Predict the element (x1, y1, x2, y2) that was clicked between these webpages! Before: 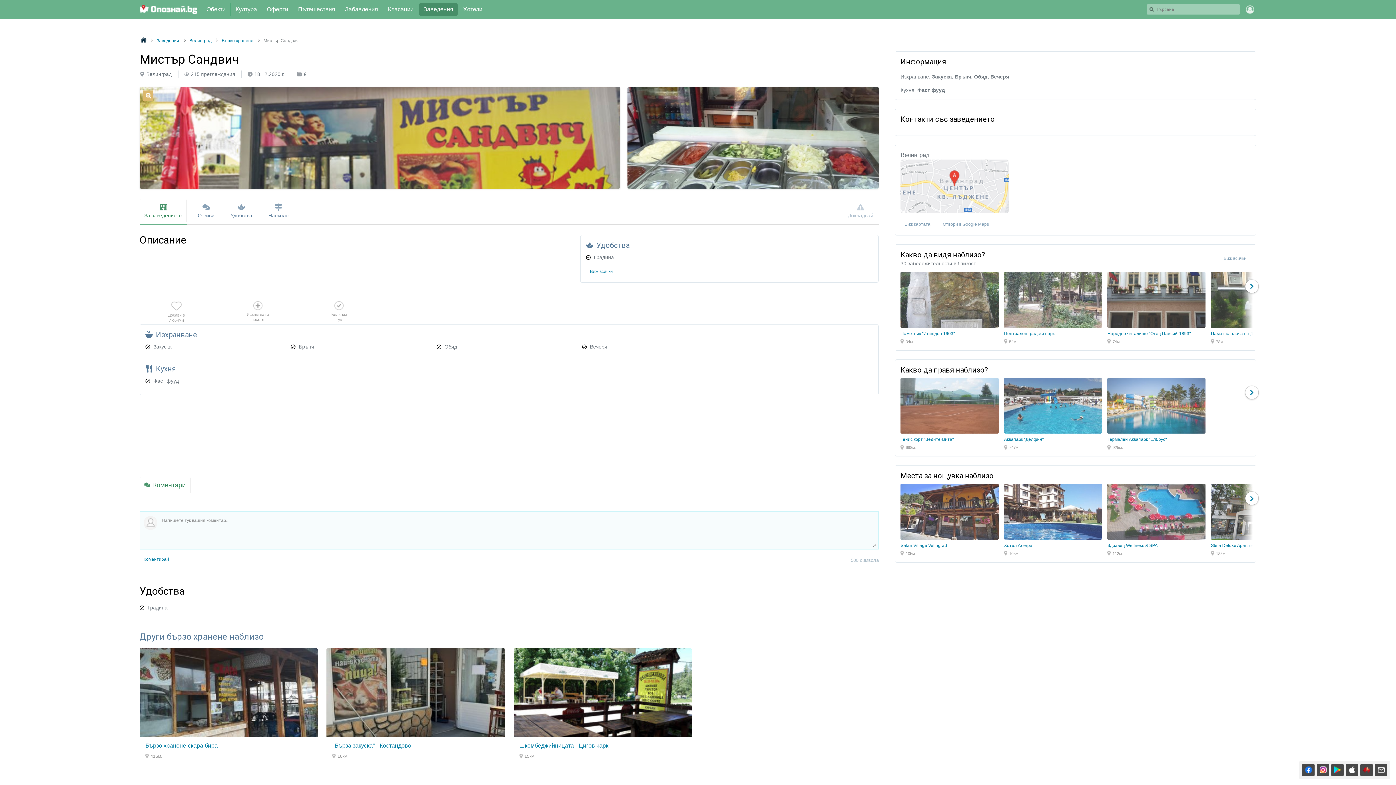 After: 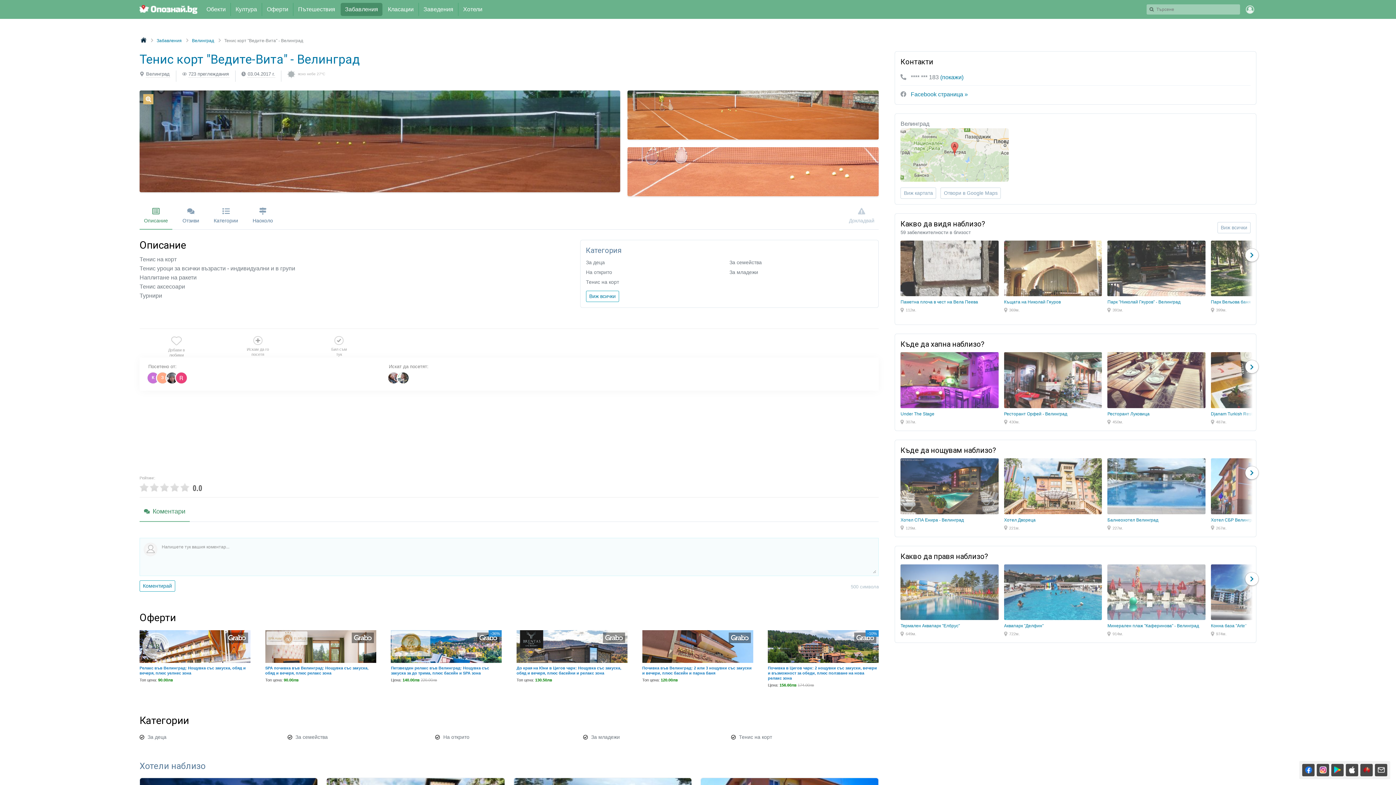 Action: bbox: (900, 378, 998, 433)